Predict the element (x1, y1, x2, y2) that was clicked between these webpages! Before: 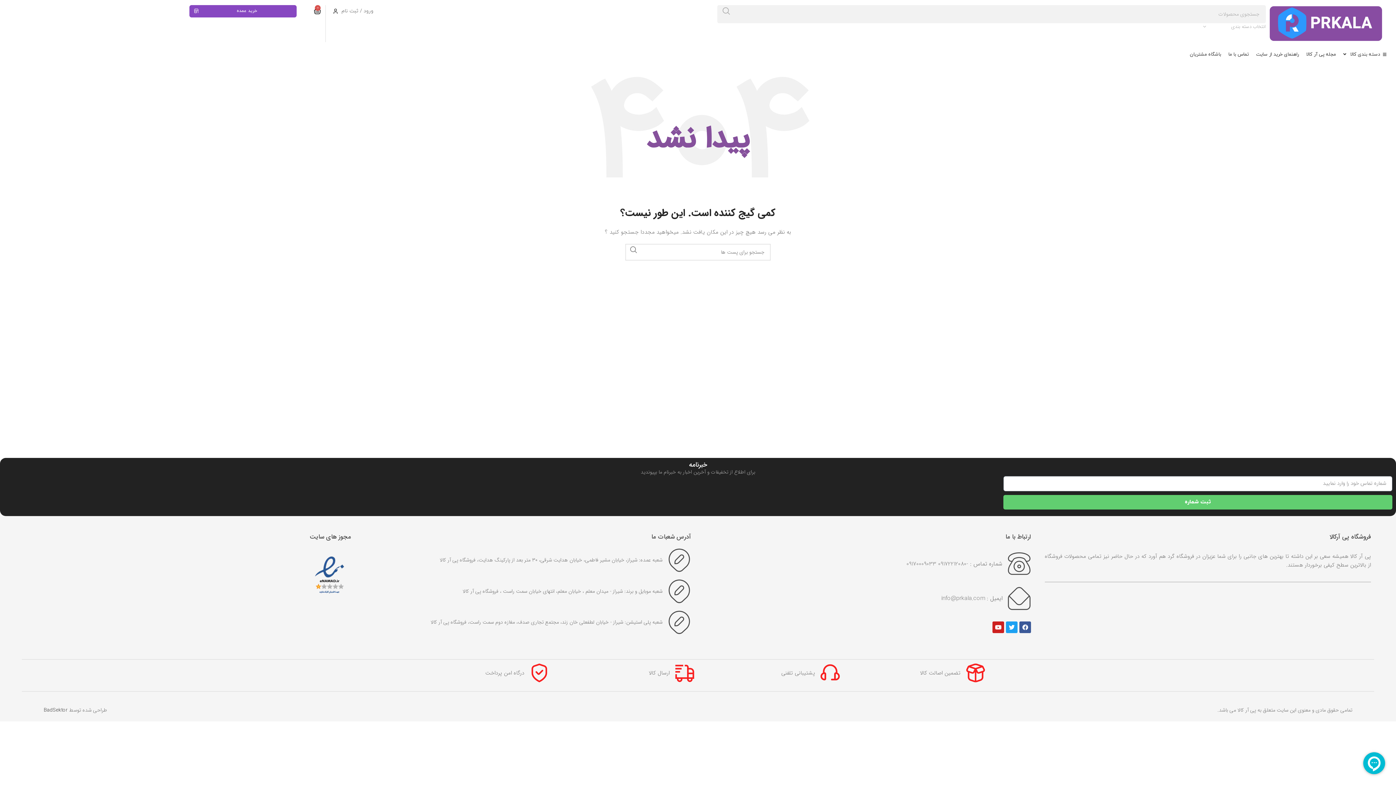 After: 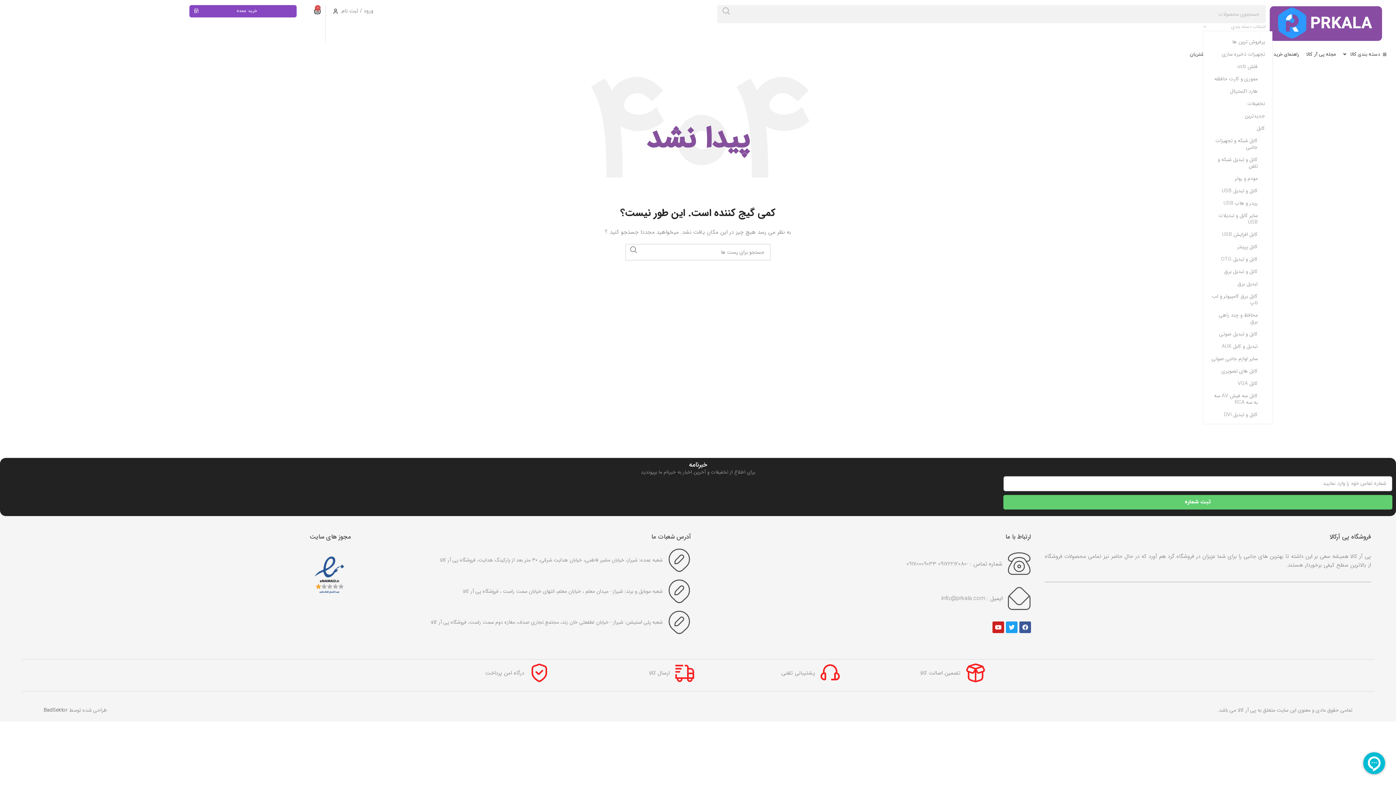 Action: label: انتخاب دسته بندی bbox: (1203, 23, 1266, 30)